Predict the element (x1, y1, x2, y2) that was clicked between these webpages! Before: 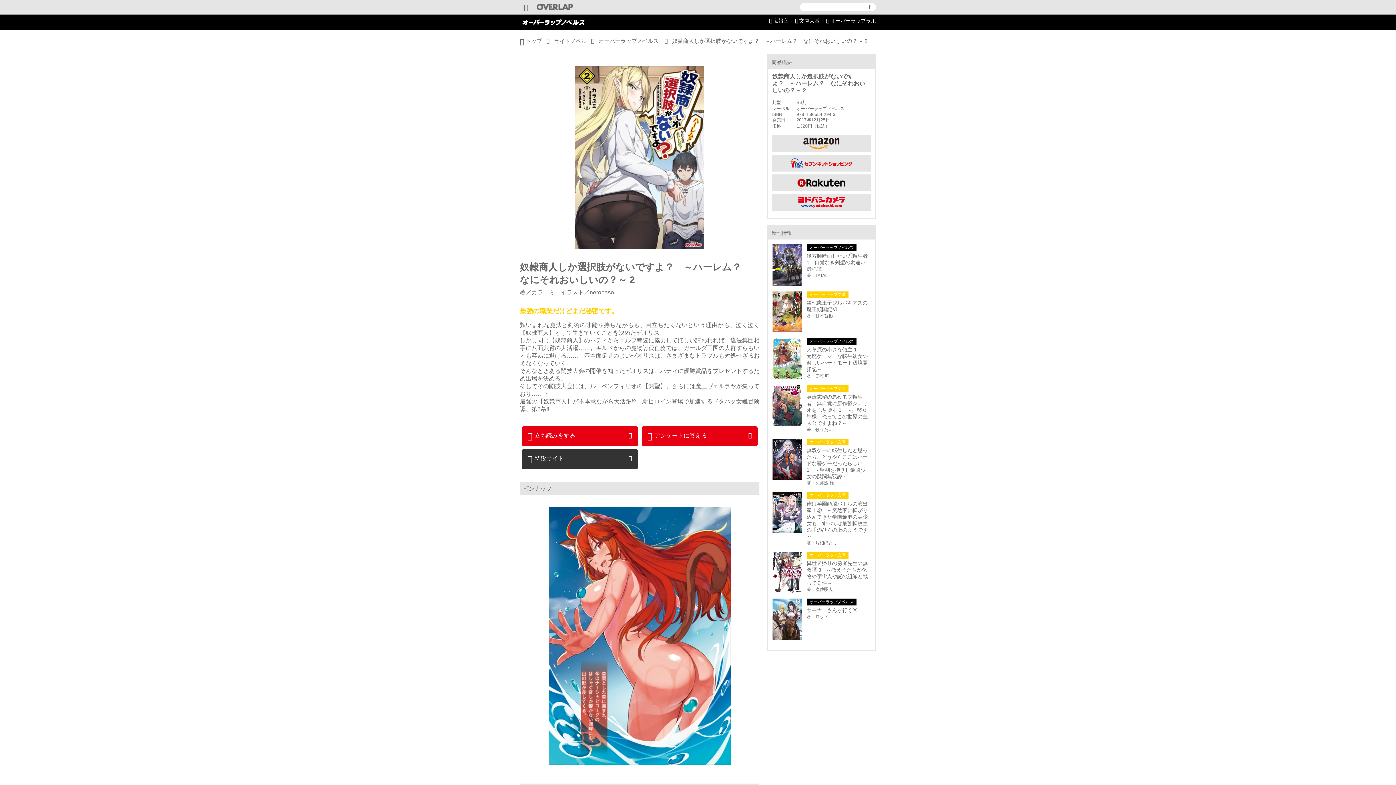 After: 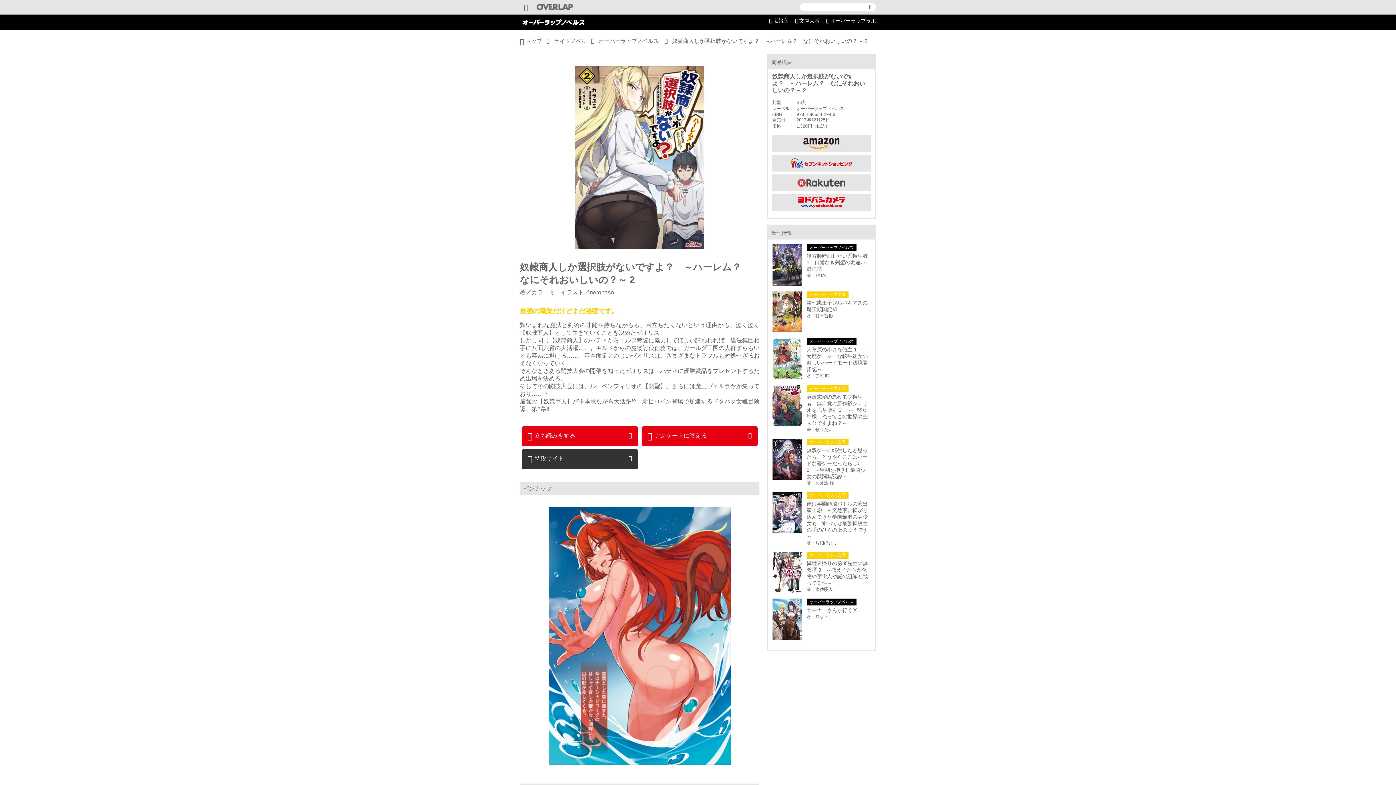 Action: bbox: (772, 174, 870, 191)